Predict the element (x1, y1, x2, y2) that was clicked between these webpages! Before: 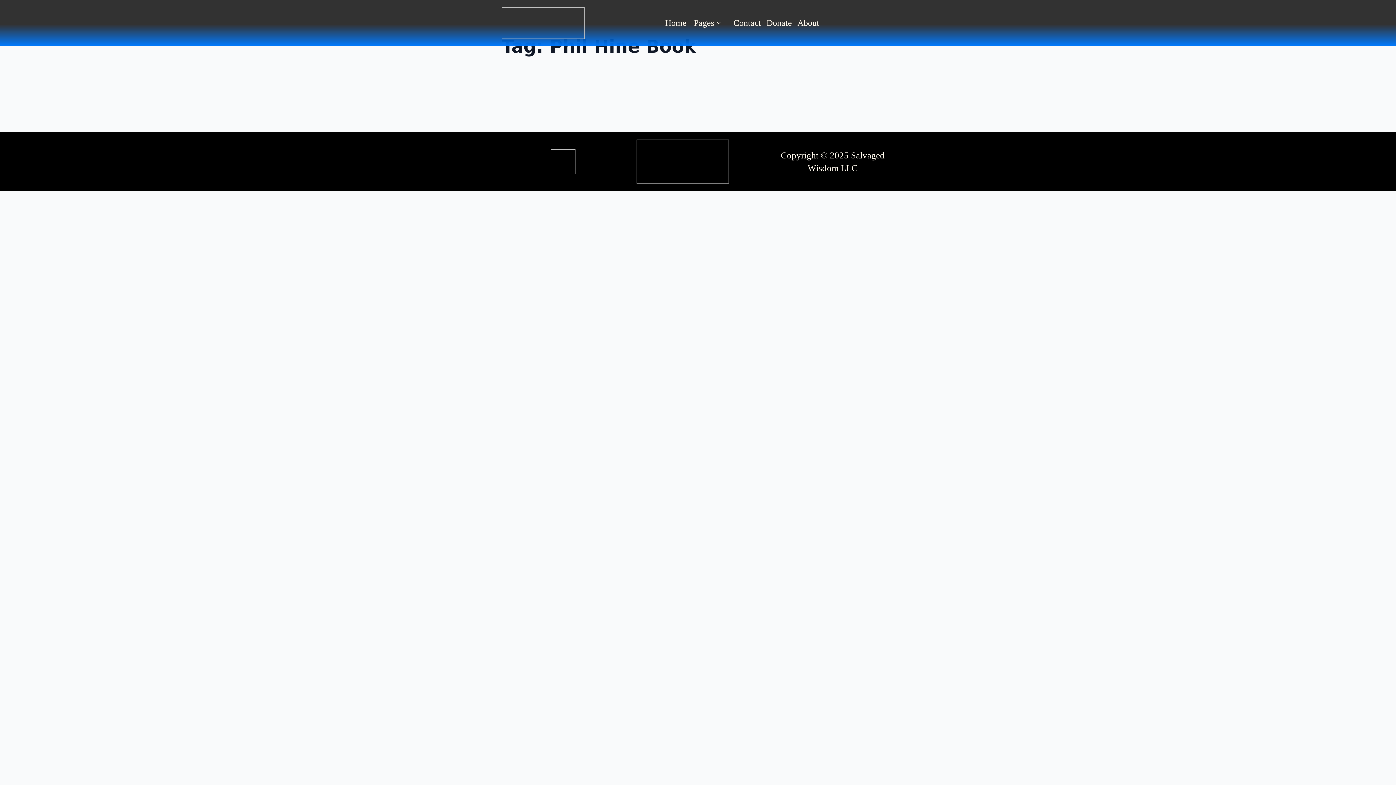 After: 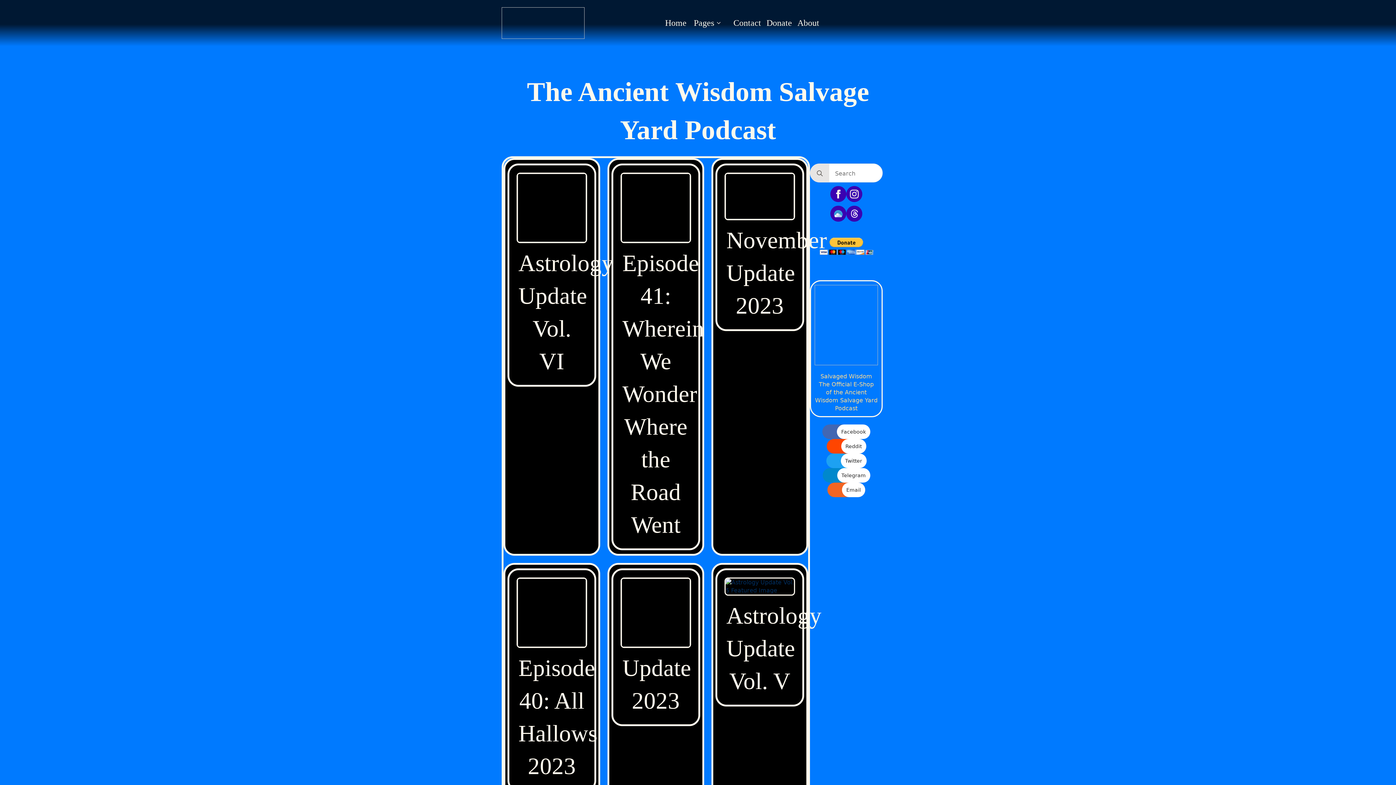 Action: bbox: (665, 18, 686, 27) label: Home